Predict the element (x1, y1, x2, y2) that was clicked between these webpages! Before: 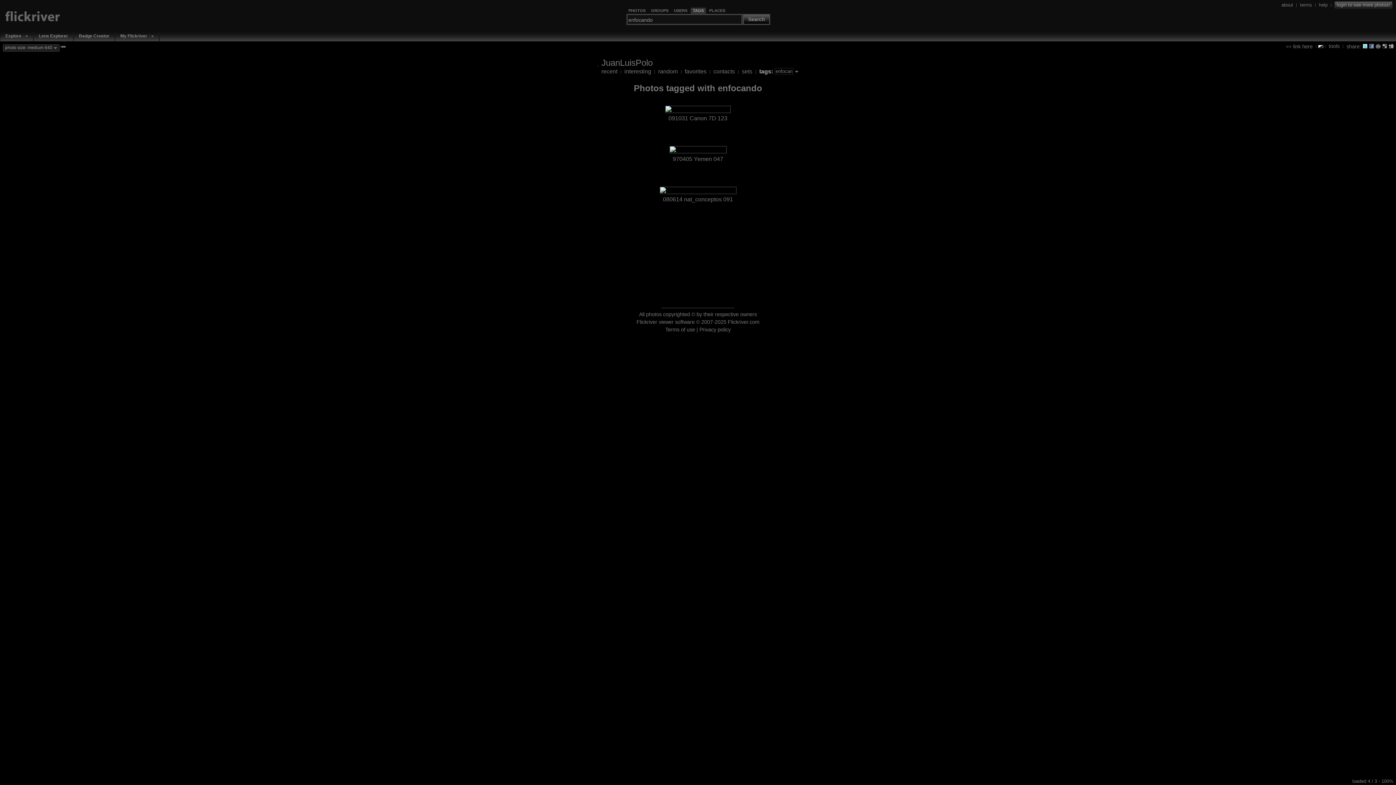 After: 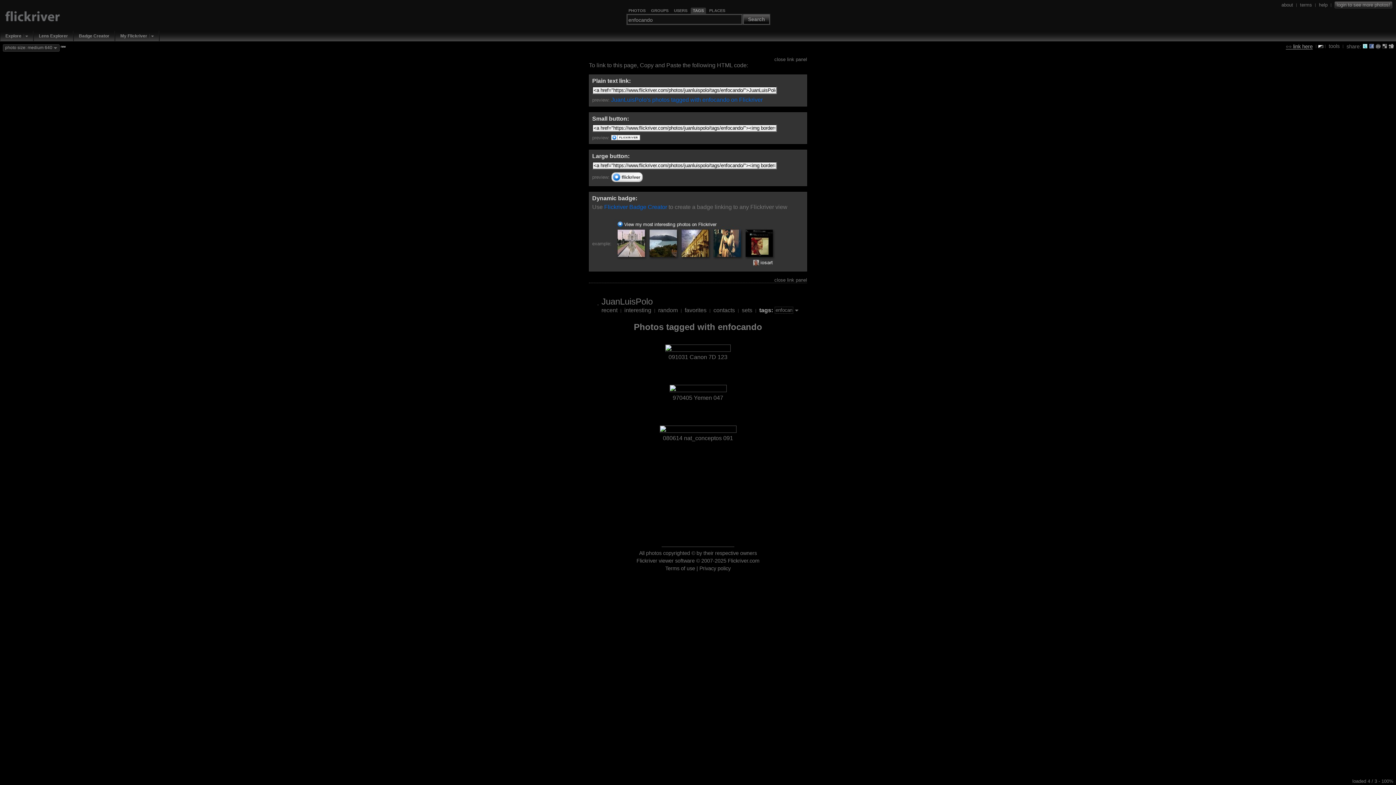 Action: bbox: (1286, 43, 1313, 49) label:  link here